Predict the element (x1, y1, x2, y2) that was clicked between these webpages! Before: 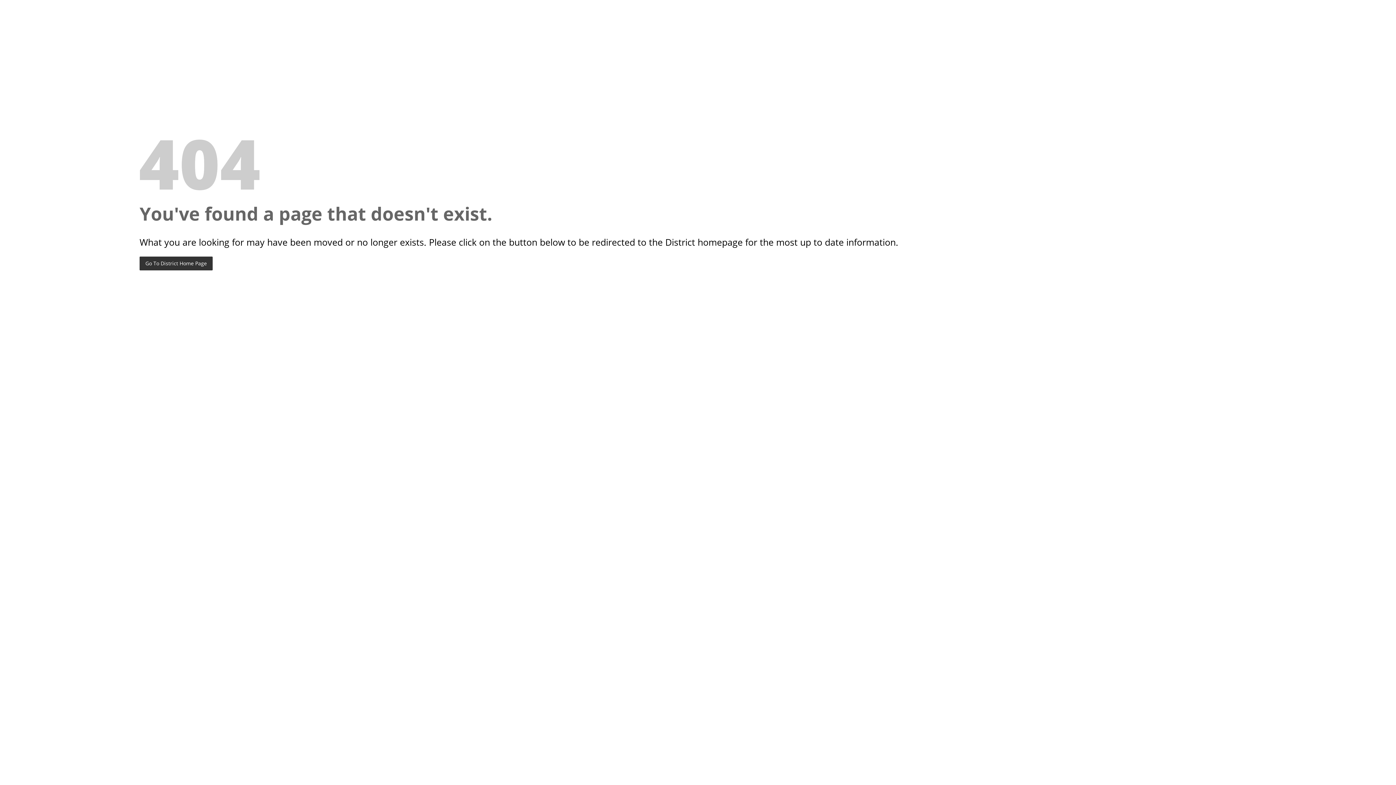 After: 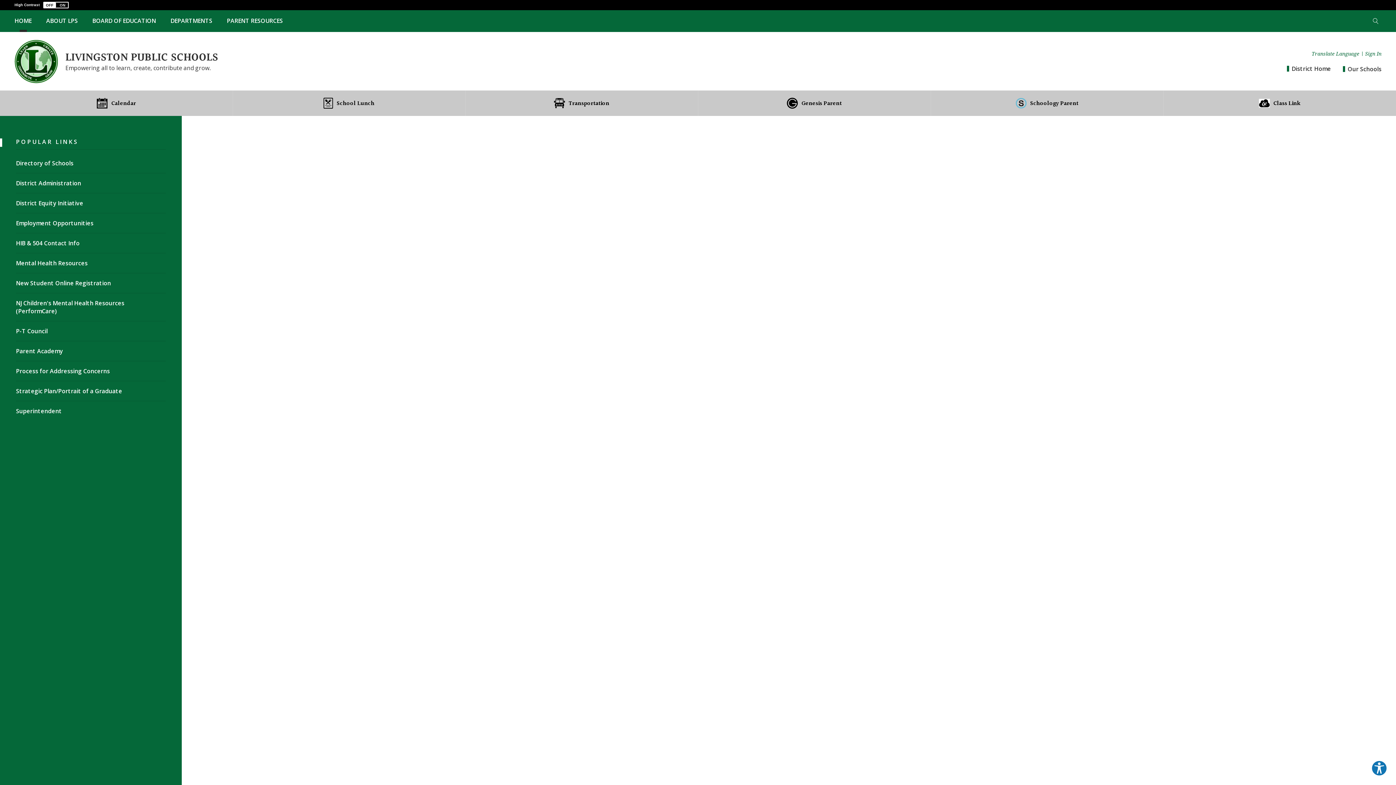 Action: bbox: (139, 256, 212, 270) label: Go To District Home Page